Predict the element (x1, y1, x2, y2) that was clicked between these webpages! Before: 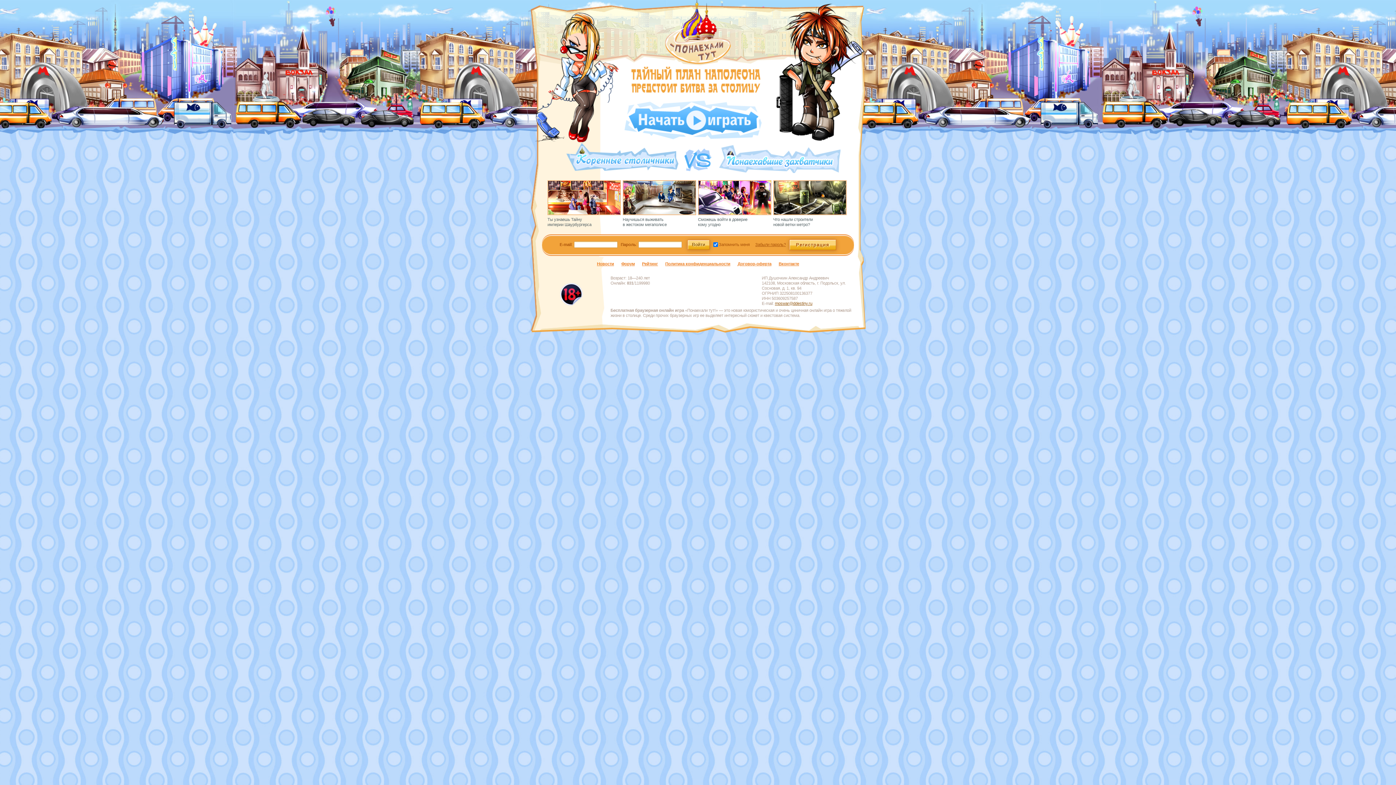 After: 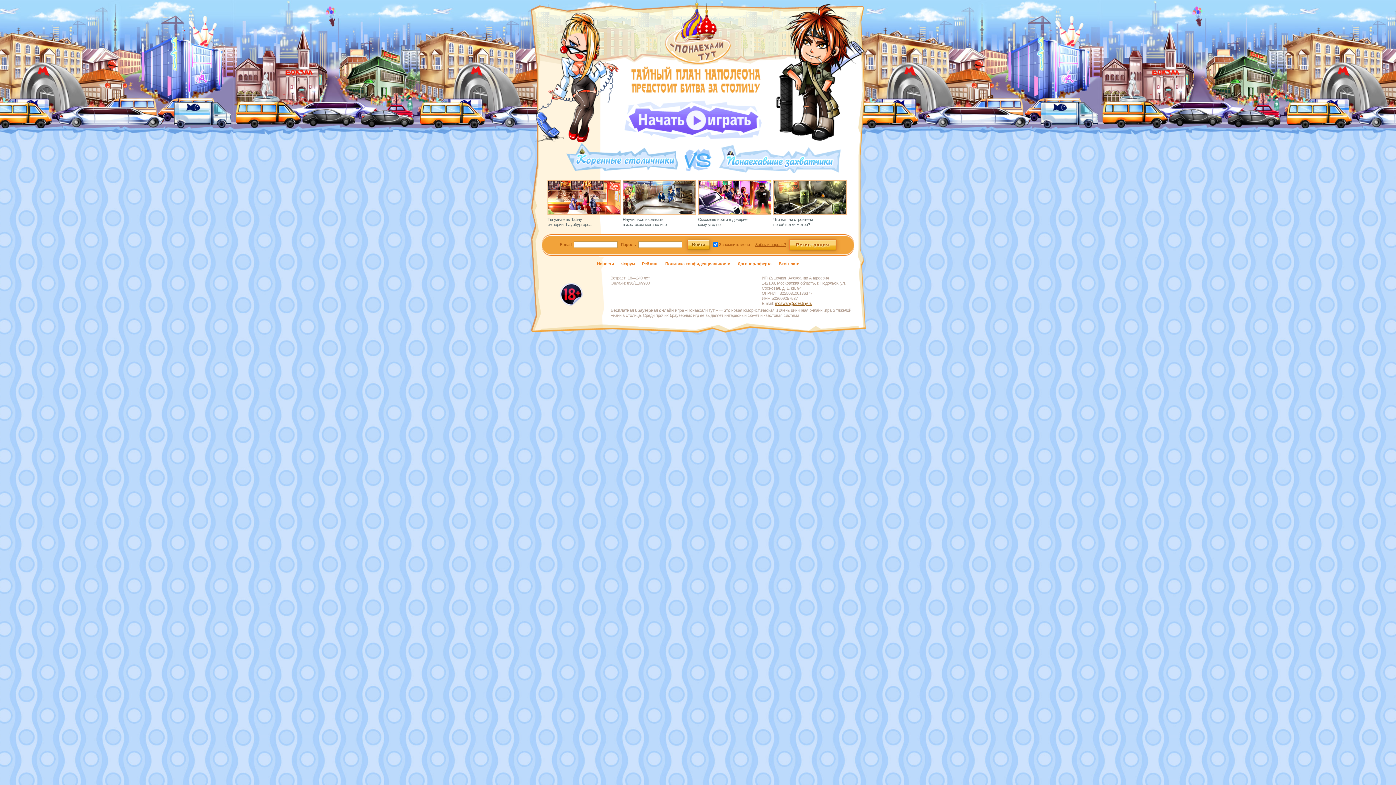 Action: bbox: (665, -1, 731, 65)